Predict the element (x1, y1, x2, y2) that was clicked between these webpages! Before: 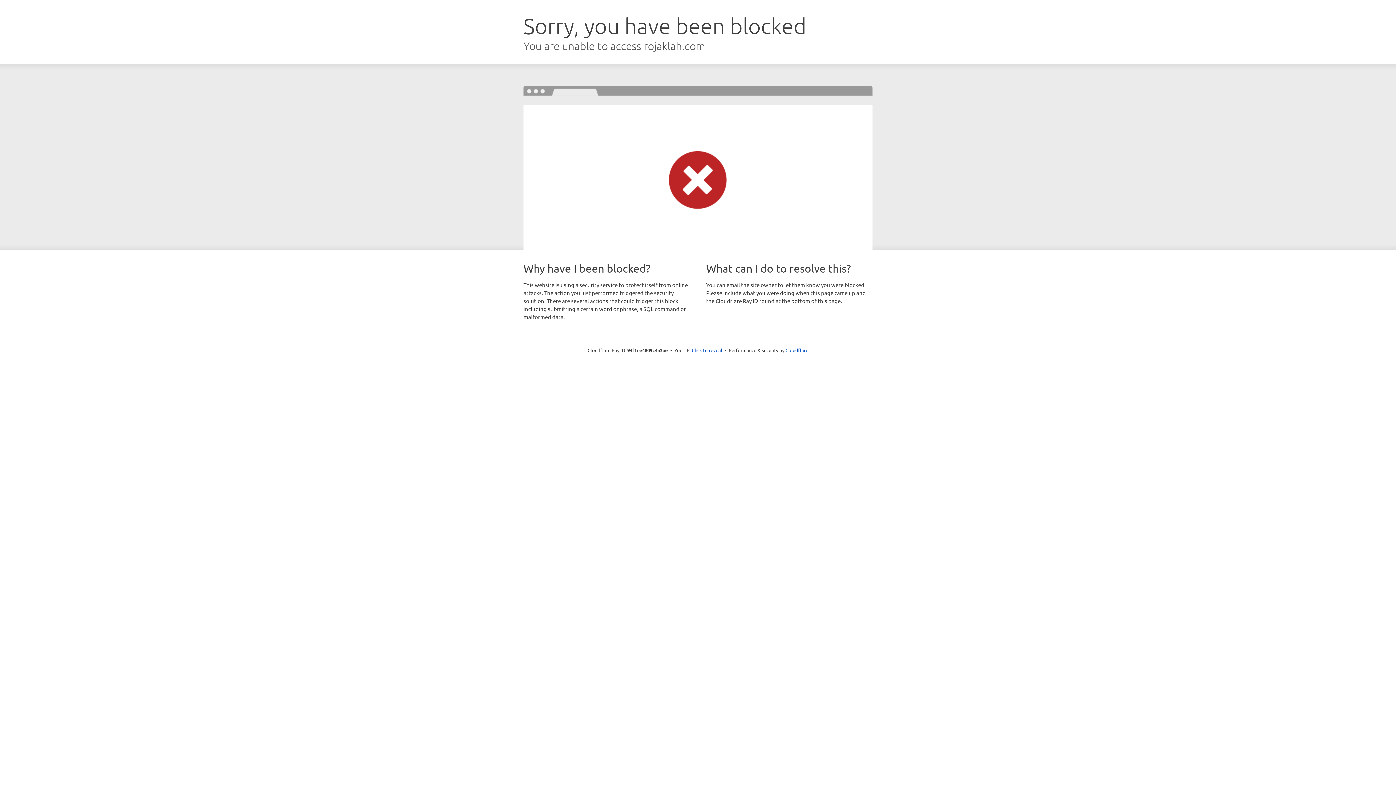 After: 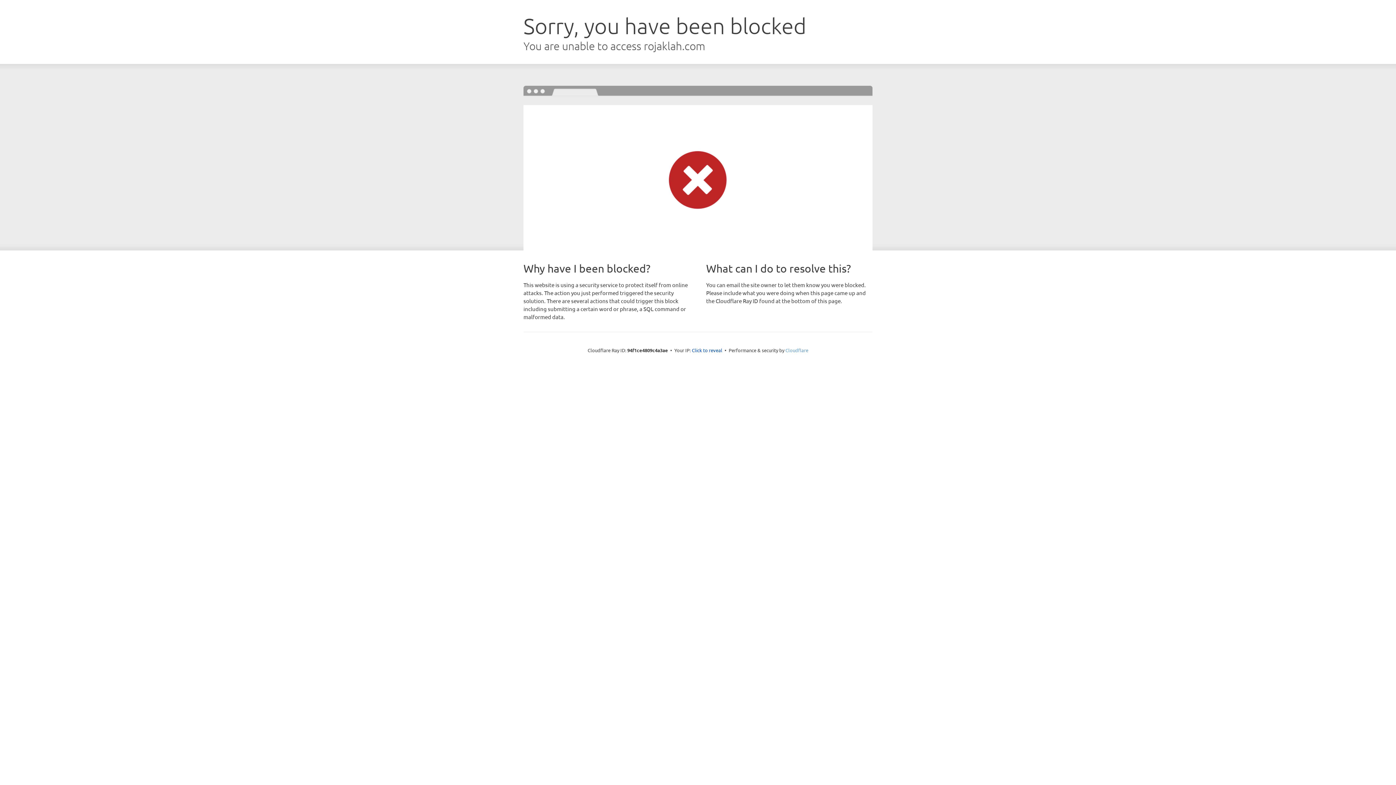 Action: label: Cloudflare bbox: (785, 347, 808, 353)